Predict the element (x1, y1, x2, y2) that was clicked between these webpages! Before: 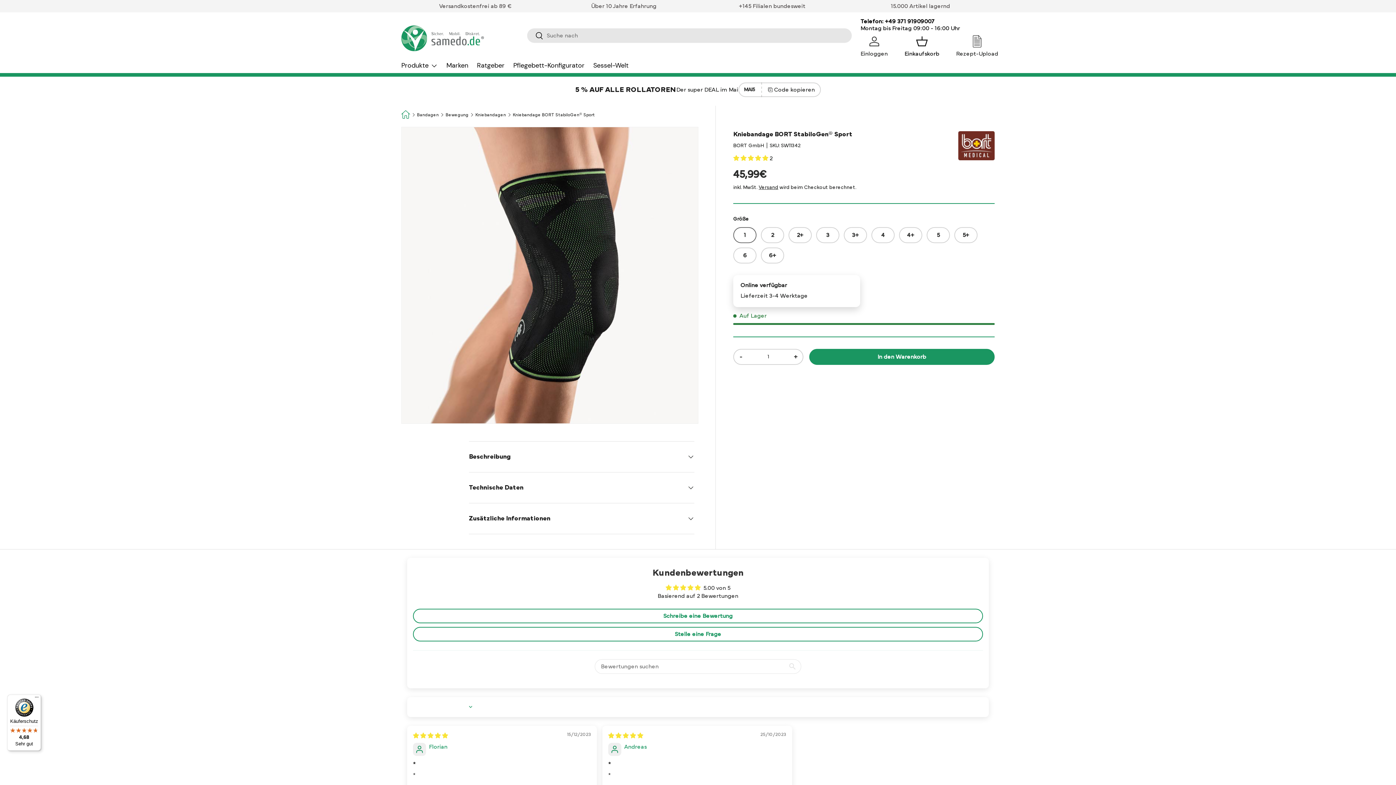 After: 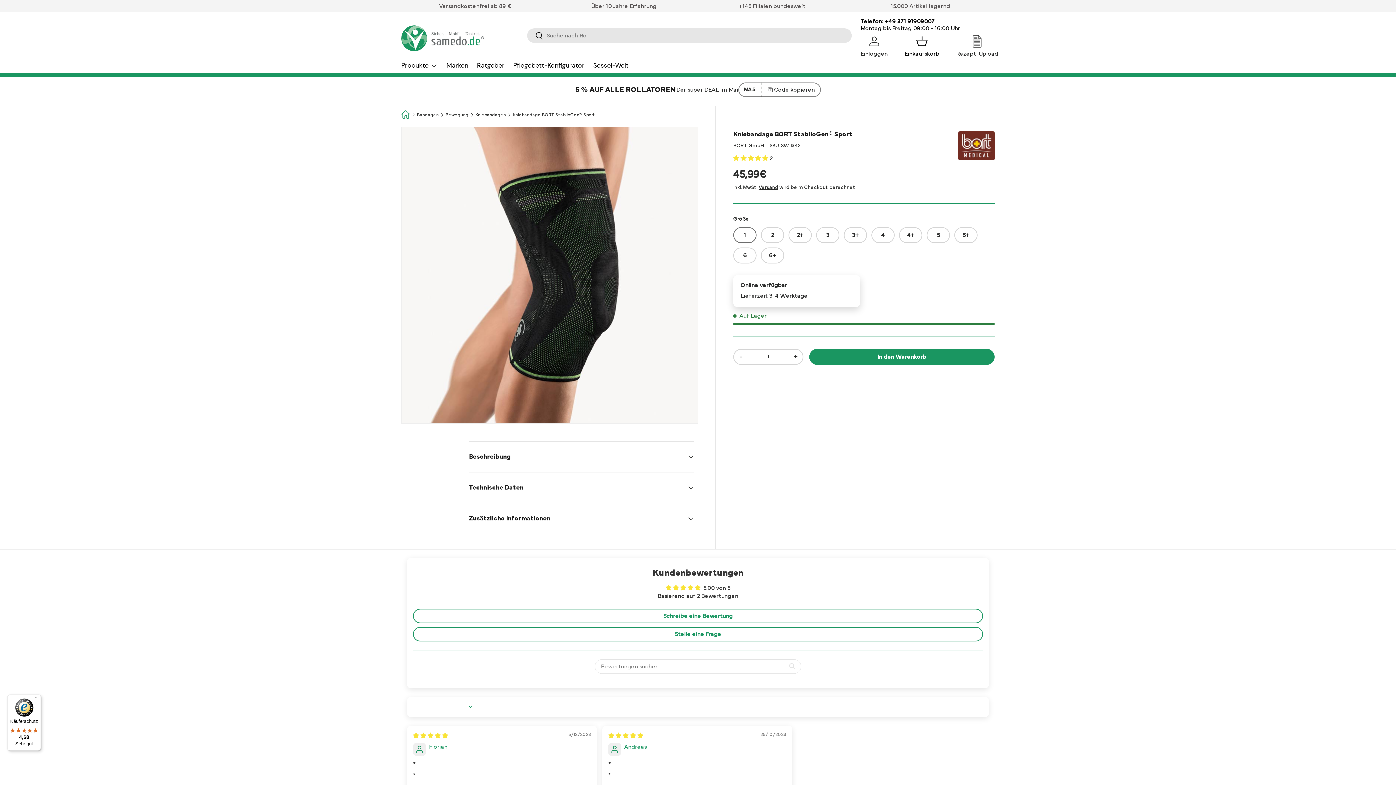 Action: bbox: (761, 82, 820, 97) label: Code kopieren